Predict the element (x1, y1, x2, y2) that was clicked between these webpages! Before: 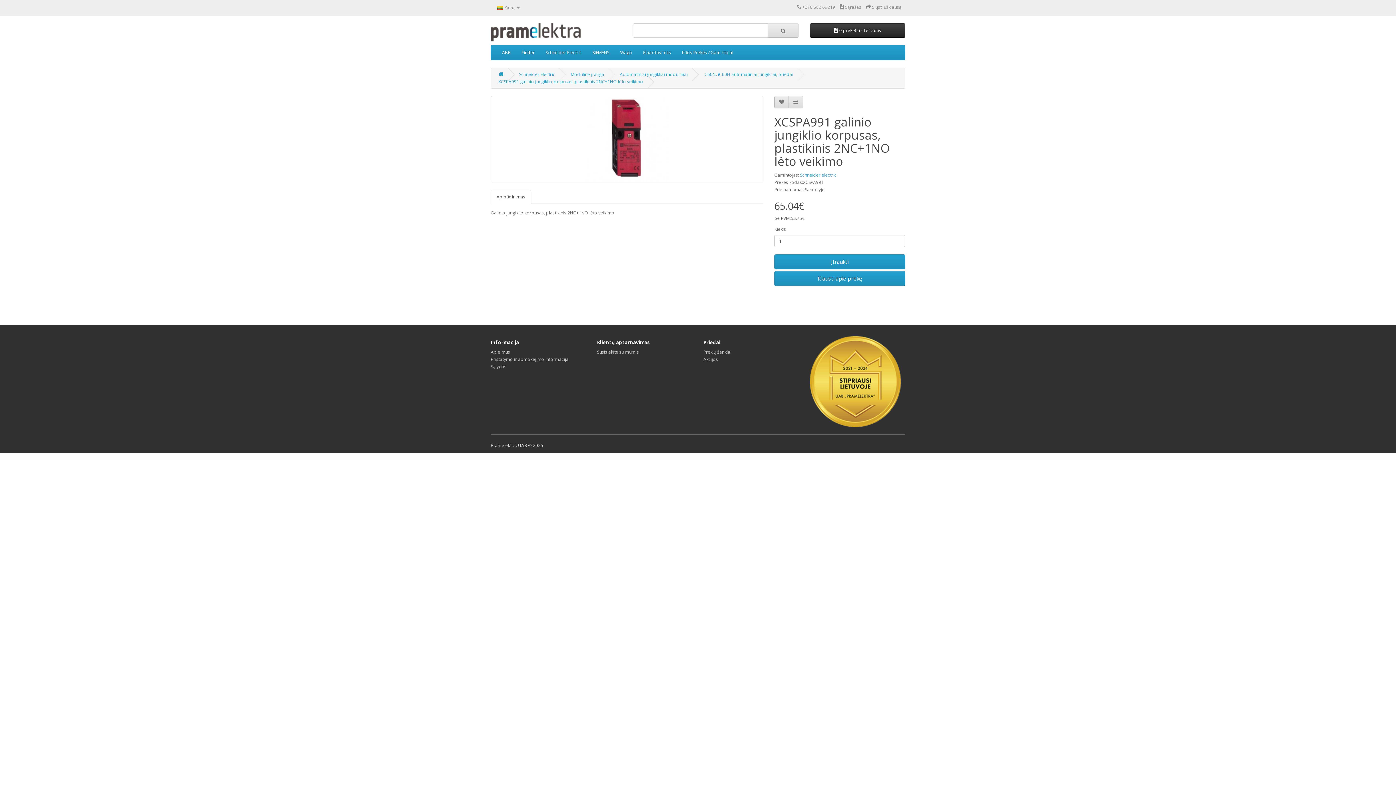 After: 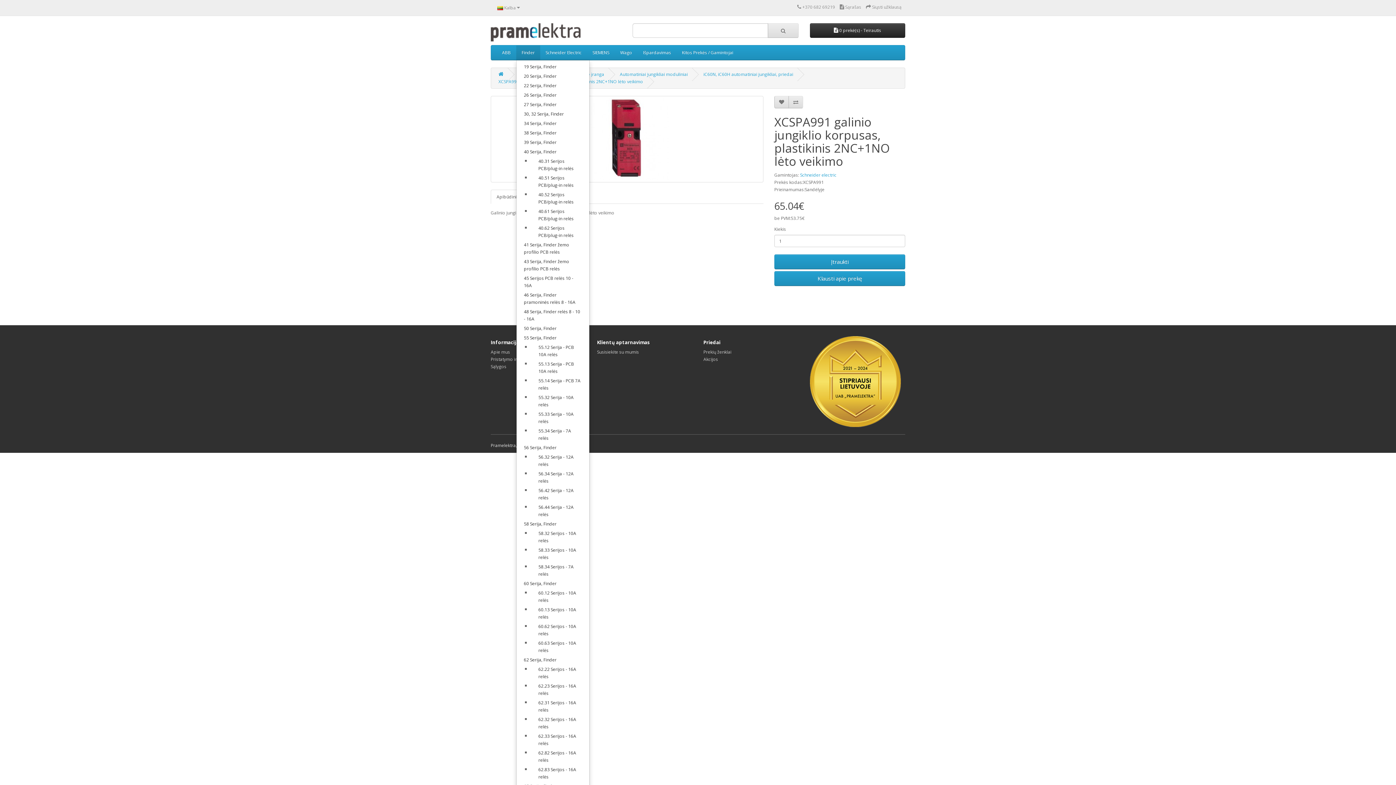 Action: bbox: (516, 45, 540, 60) label: Finder